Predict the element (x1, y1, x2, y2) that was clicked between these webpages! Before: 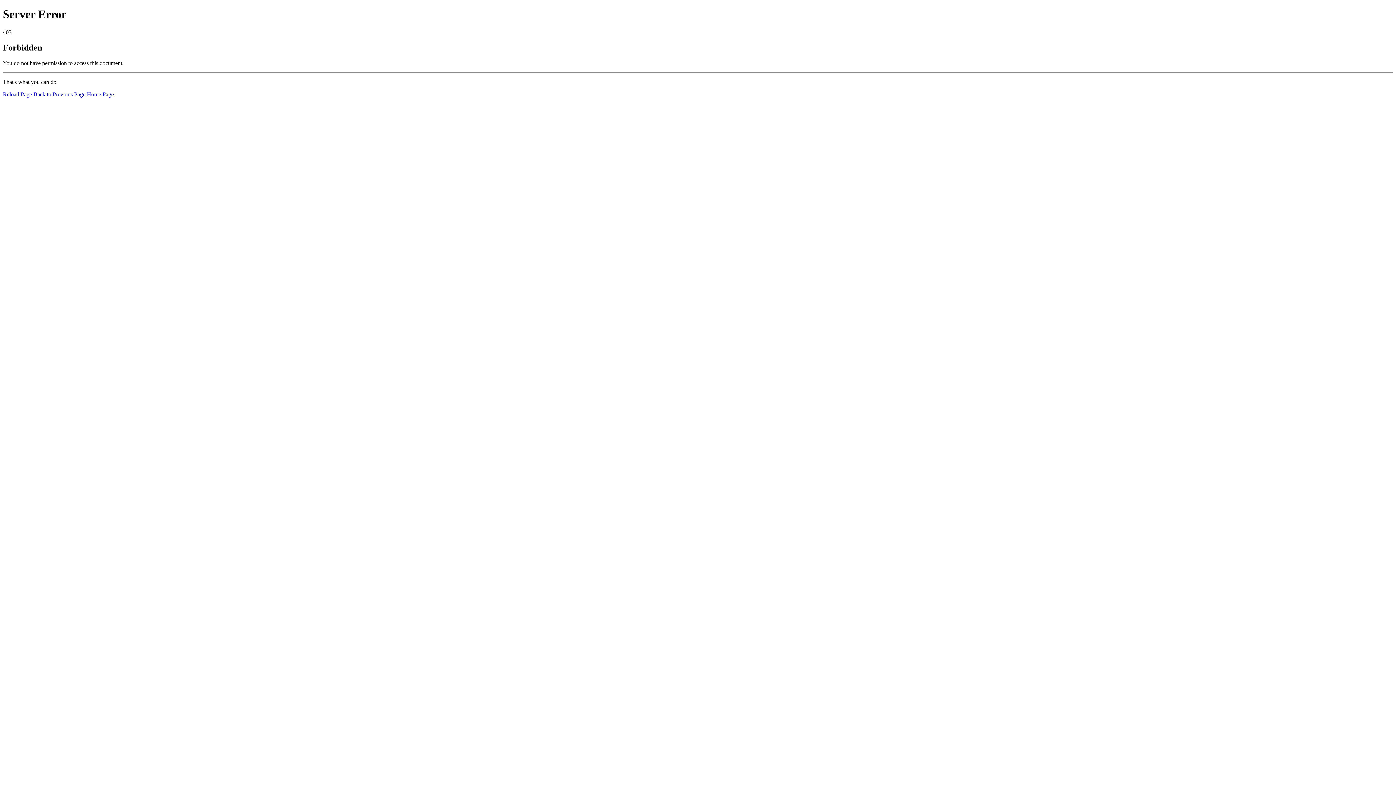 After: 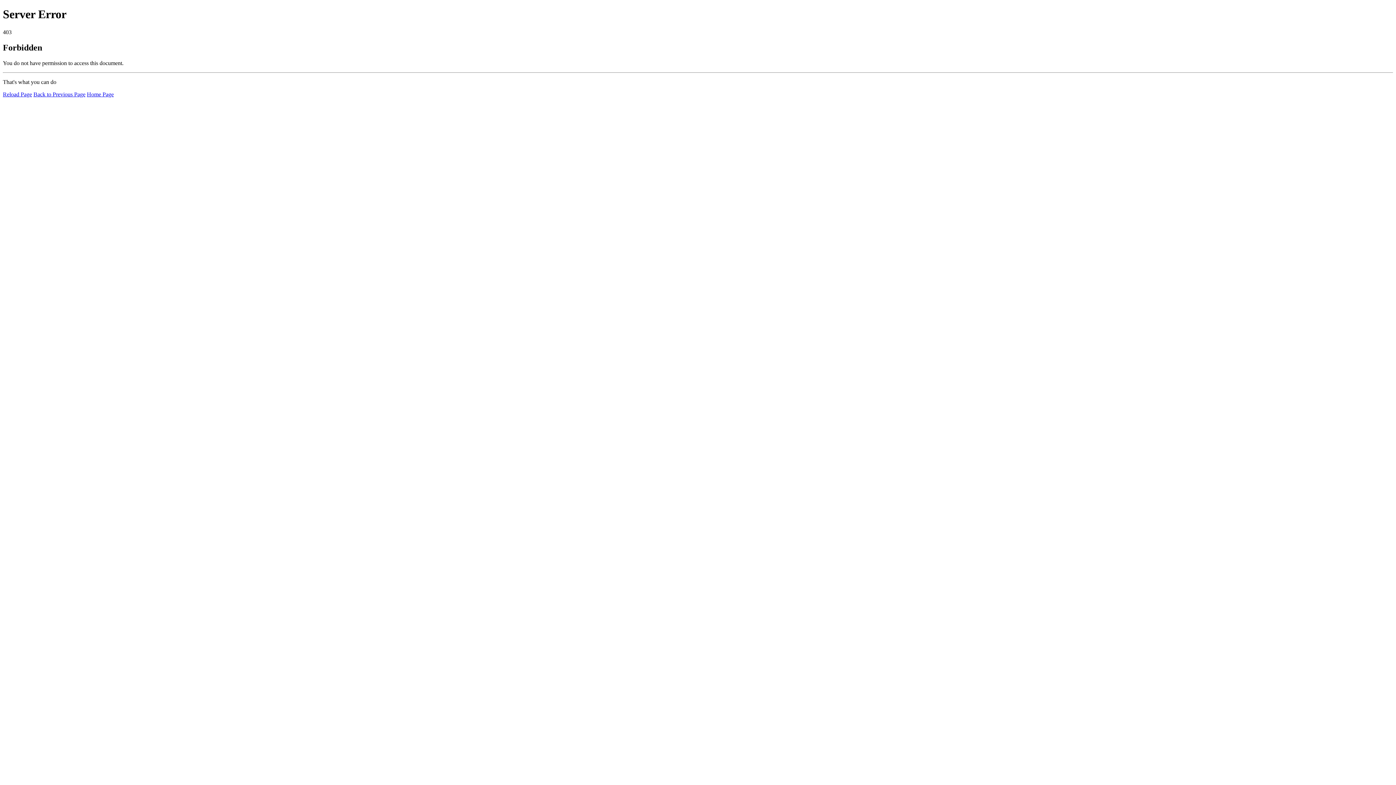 Action: label: Reload Page bbox: (2, 91, 32, 97)